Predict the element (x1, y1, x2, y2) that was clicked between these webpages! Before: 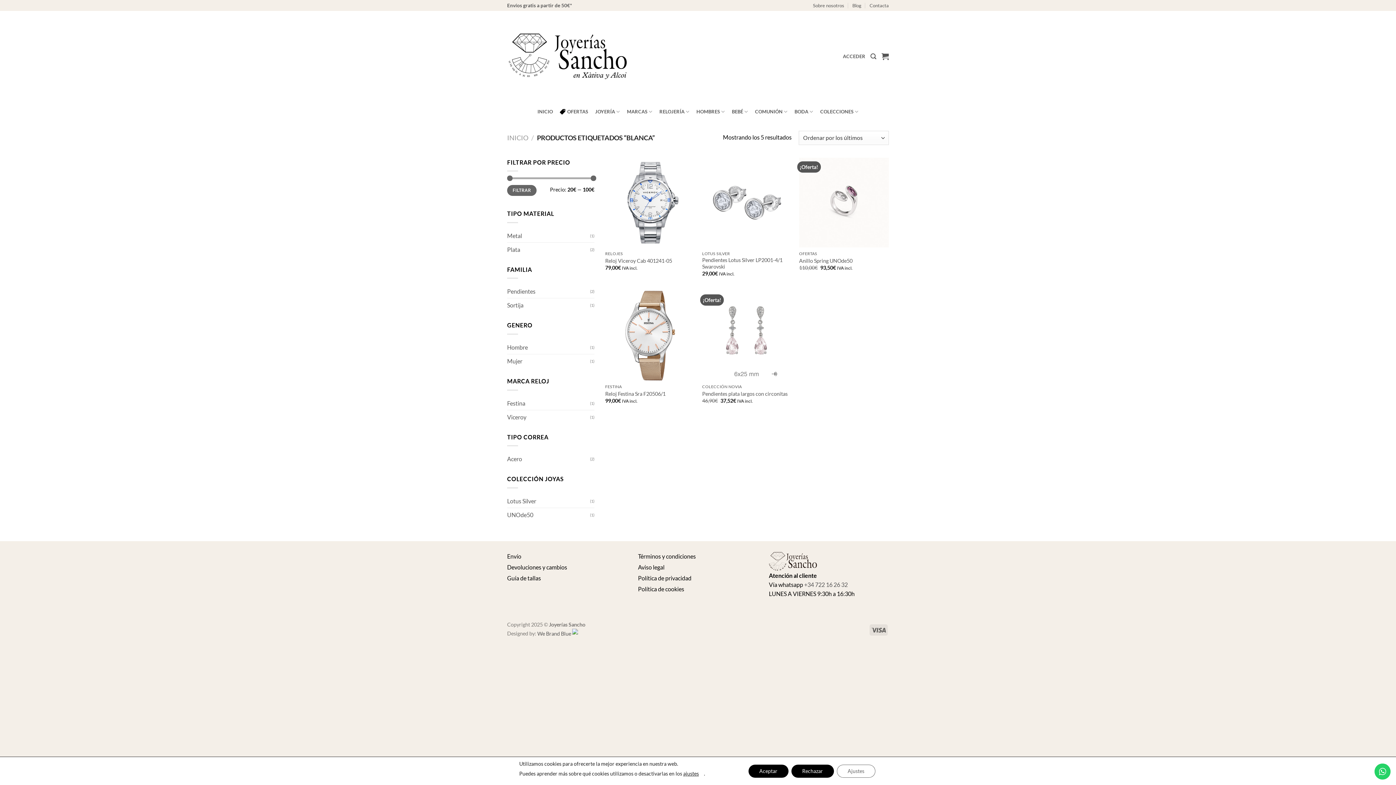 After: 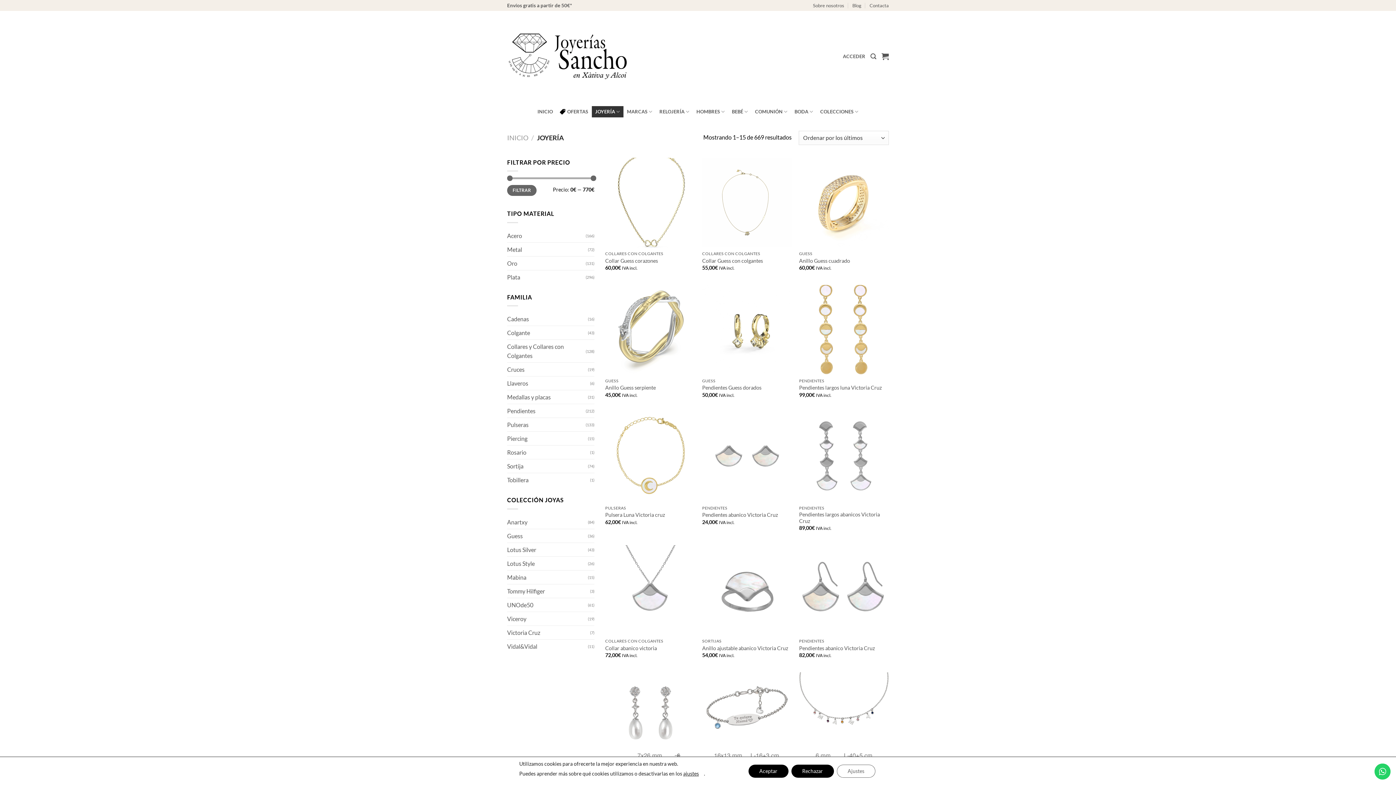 Action: label: JOYERÍA bbox: (591, 106, 623, 117)